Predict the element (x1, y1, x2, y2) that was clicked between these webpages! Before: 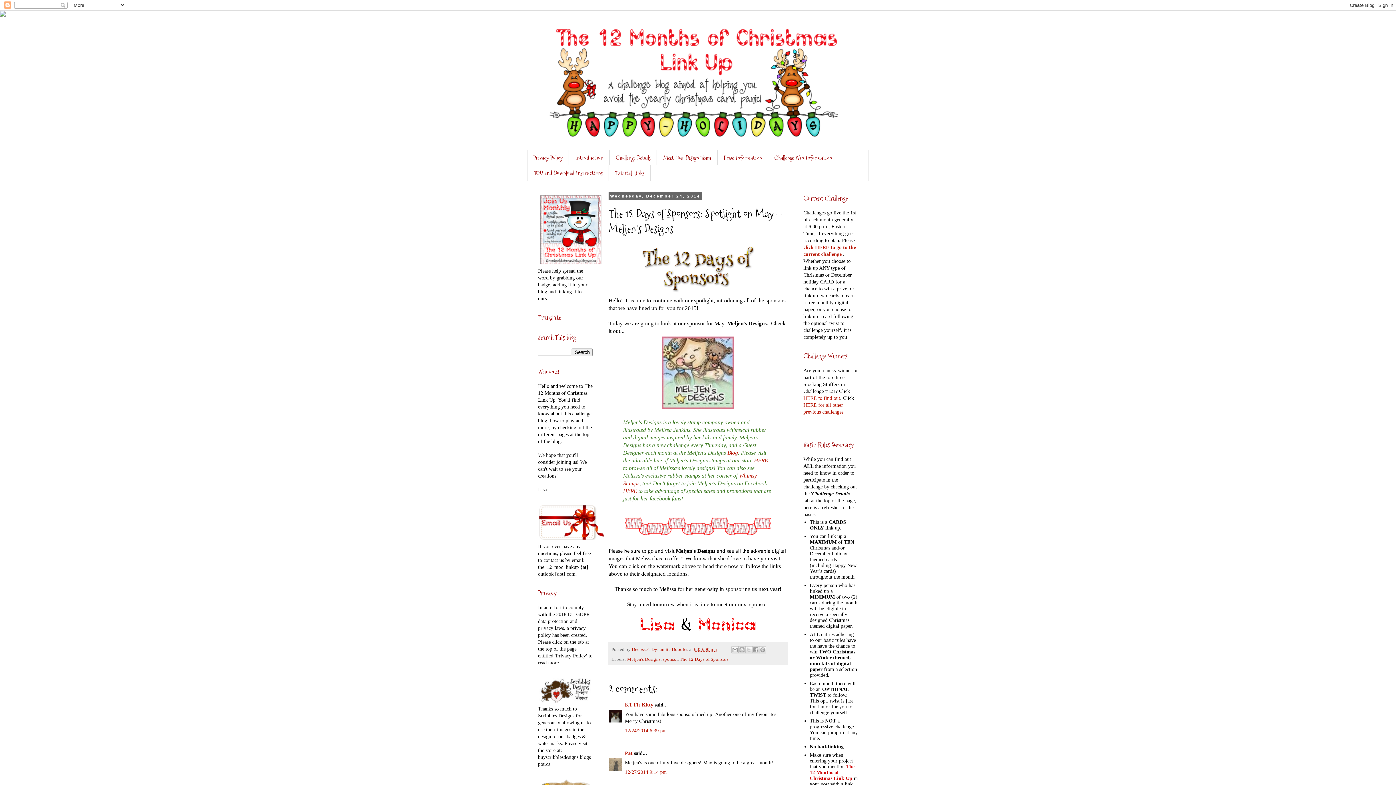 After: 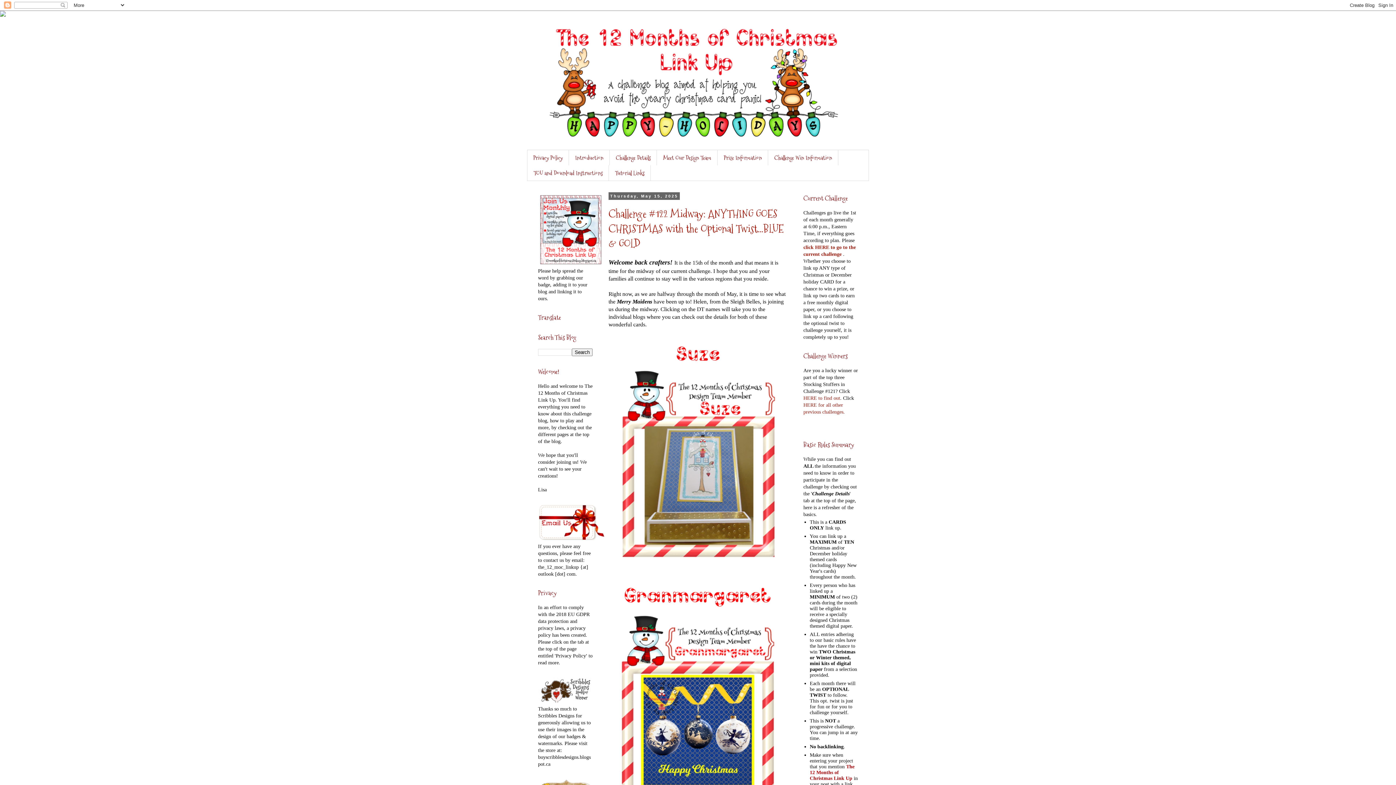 Action: bbox: (527, 14, 869, 150)